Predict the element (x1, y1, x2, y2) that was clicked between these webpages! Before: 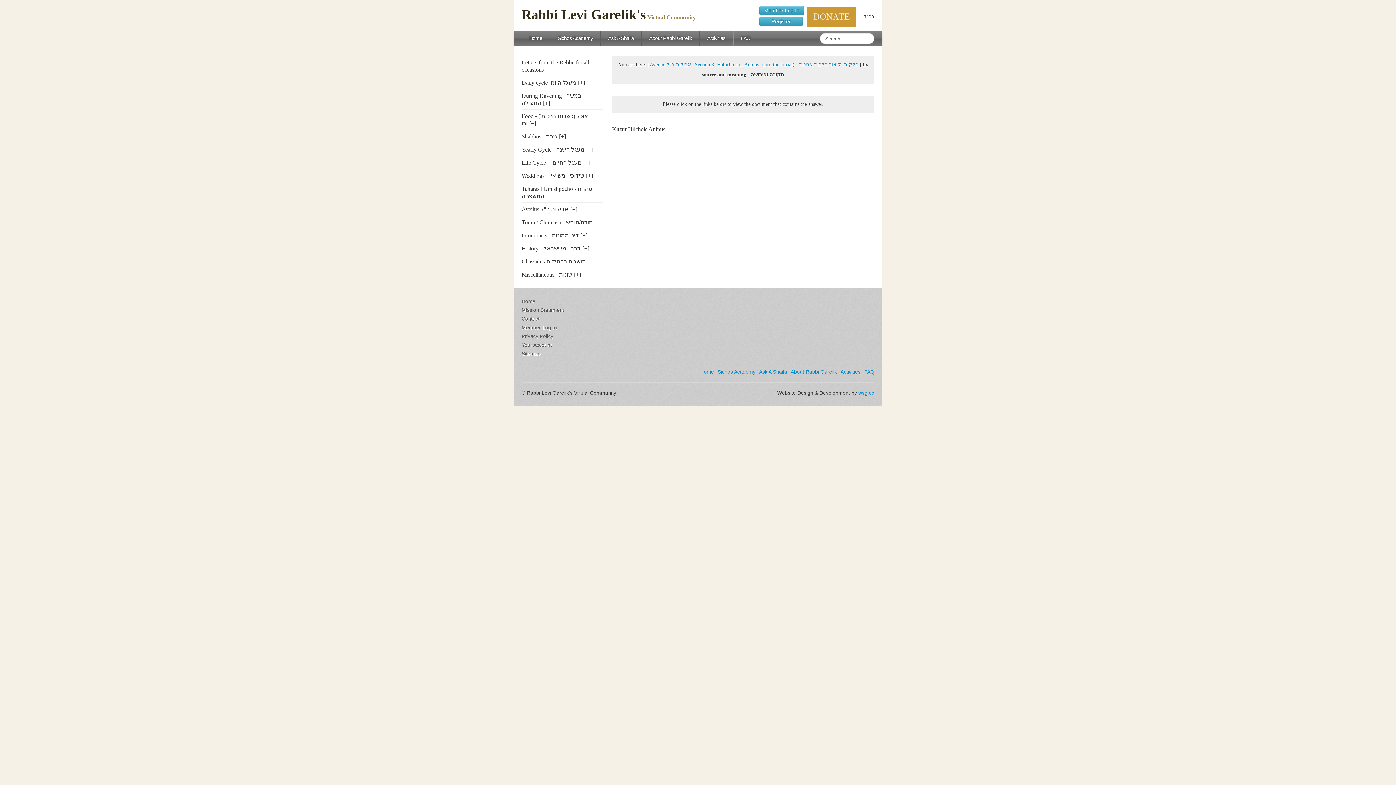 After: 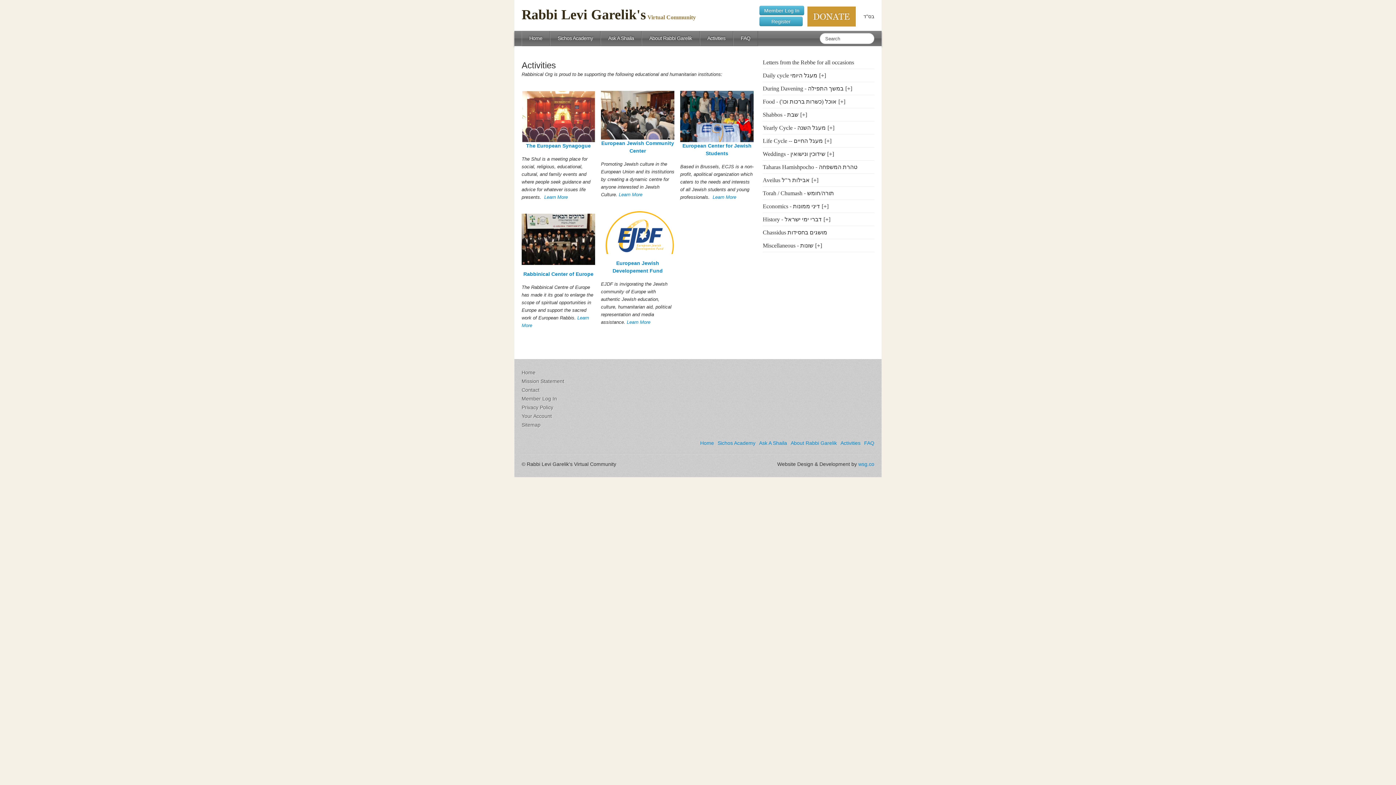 Action: label: Activities bbox: (840, 369, 860, 374)